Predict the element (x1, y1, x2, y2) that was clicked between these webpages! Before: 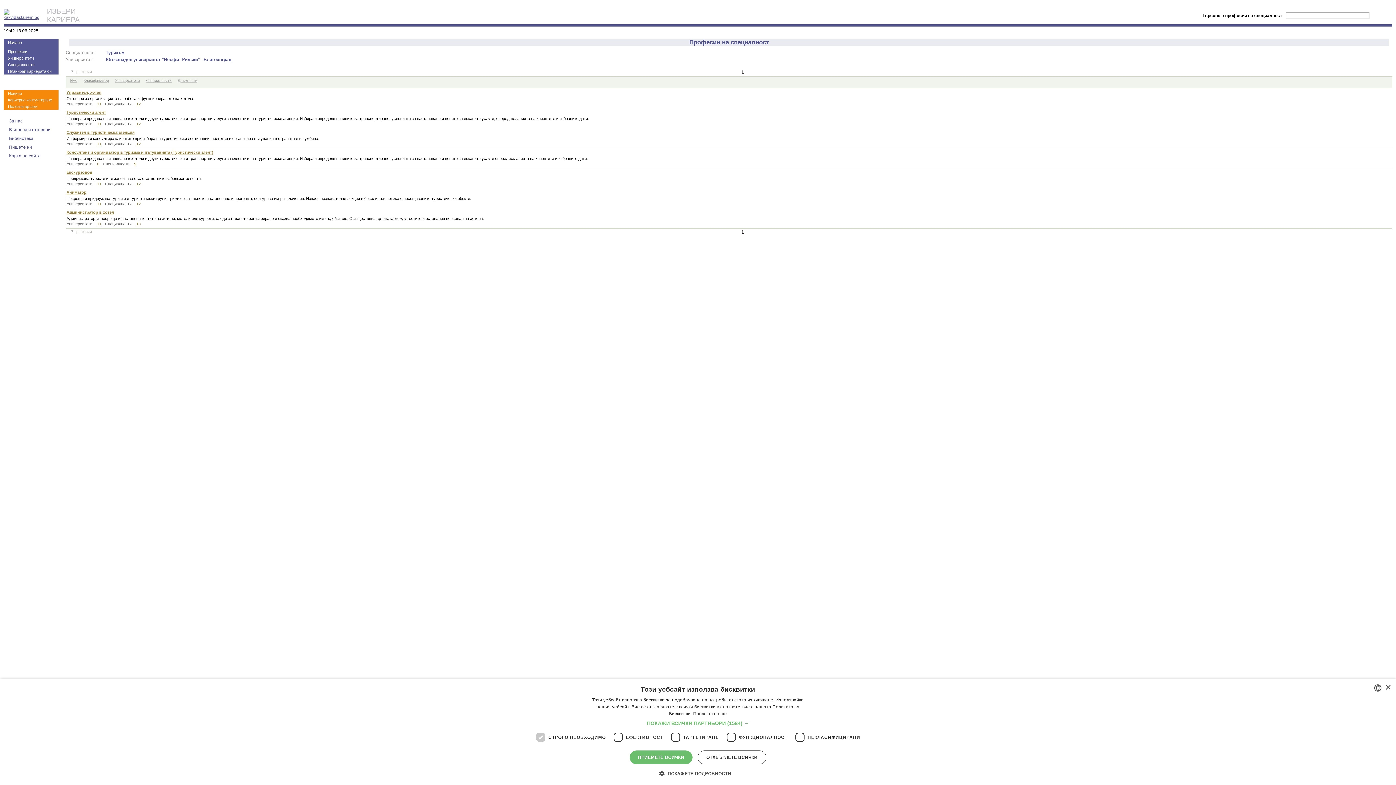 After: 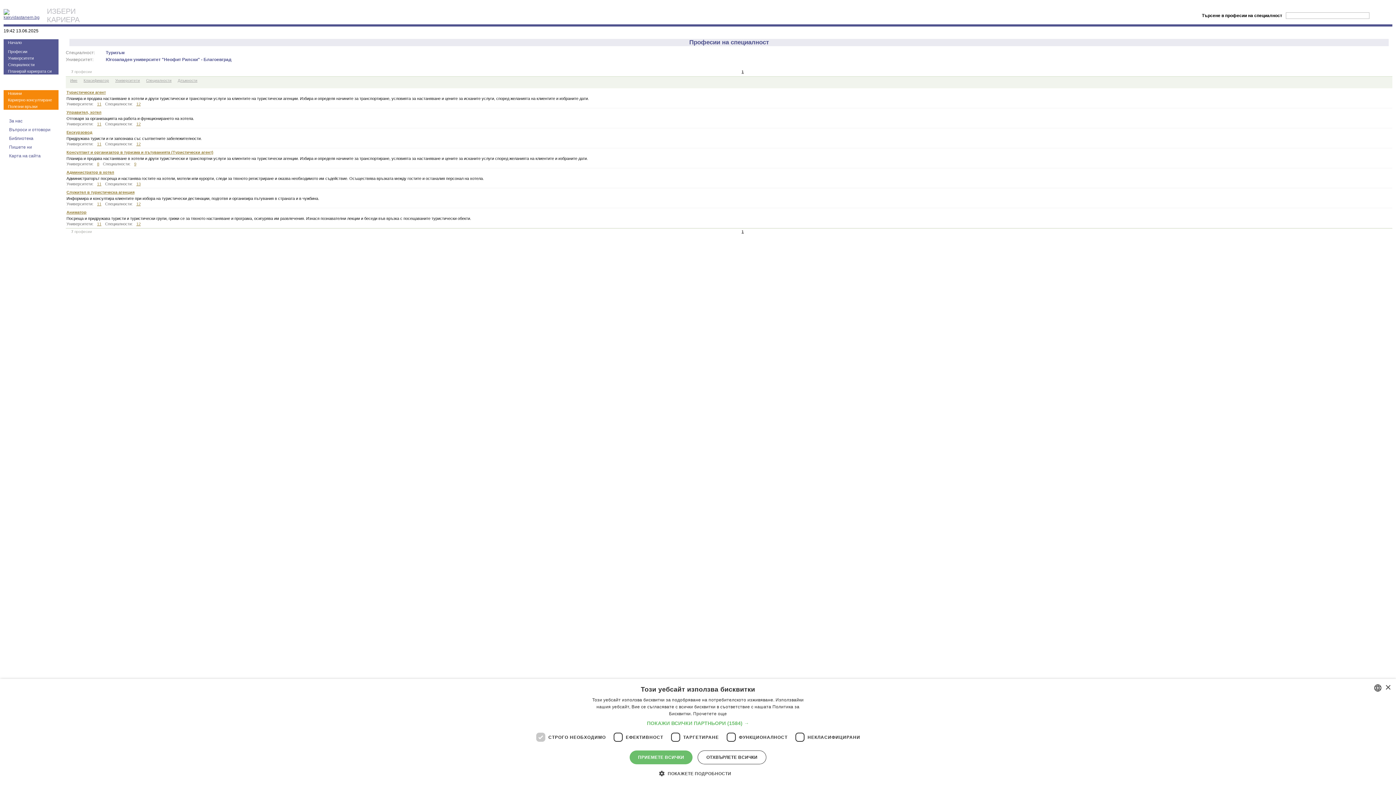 Action: label: Длъжности bbox: (173, 76, 205, 88)